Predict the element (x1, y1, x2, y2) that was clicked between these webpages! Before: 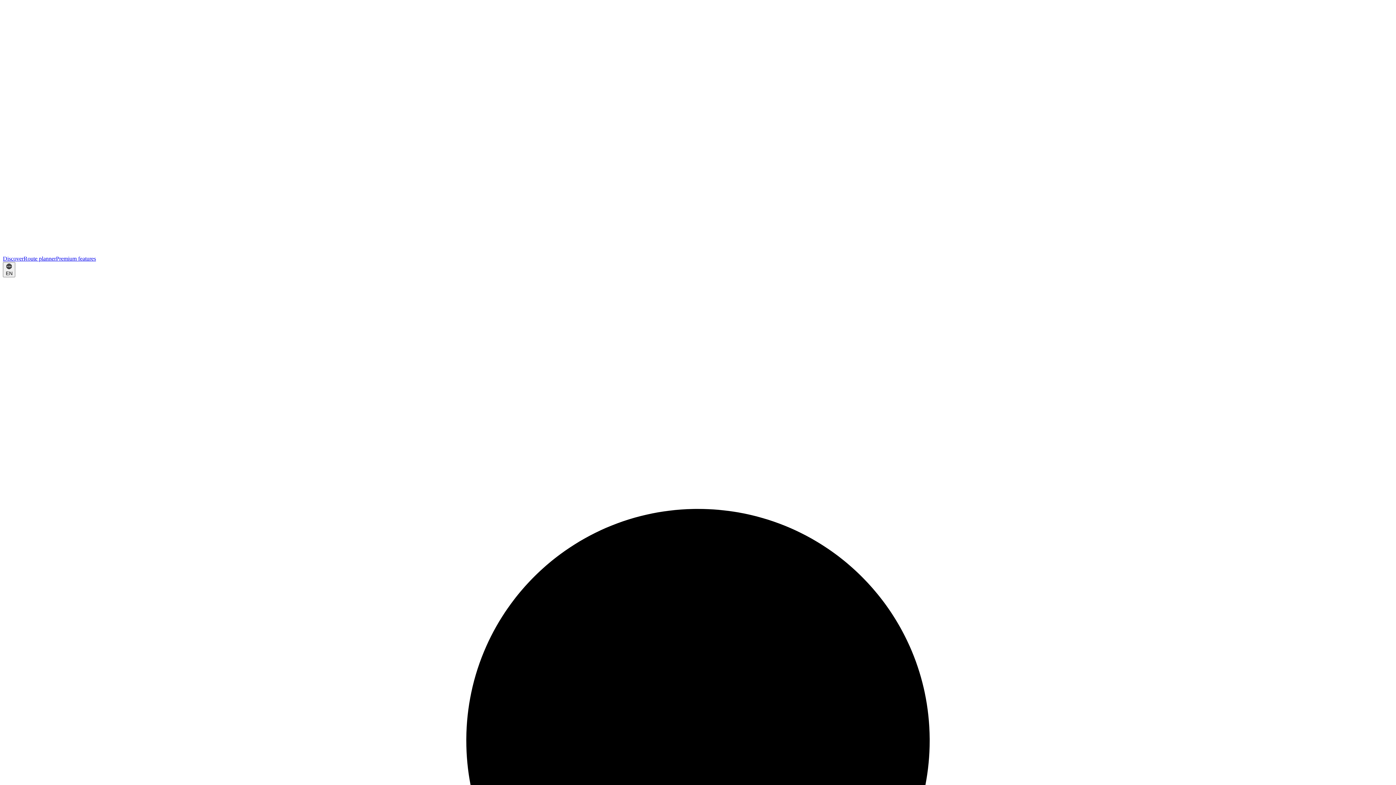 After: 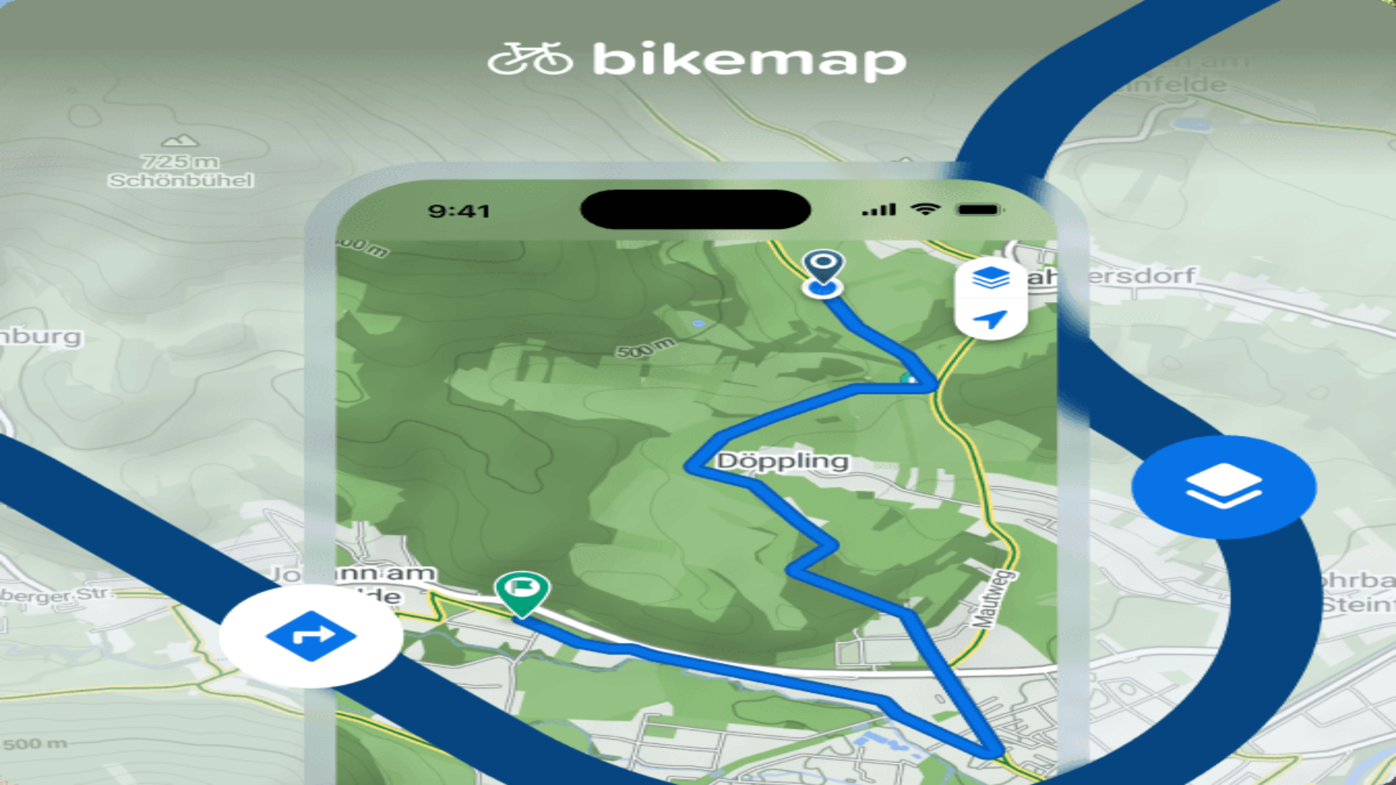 Action: bbox: (2, 2, 1393, 255)